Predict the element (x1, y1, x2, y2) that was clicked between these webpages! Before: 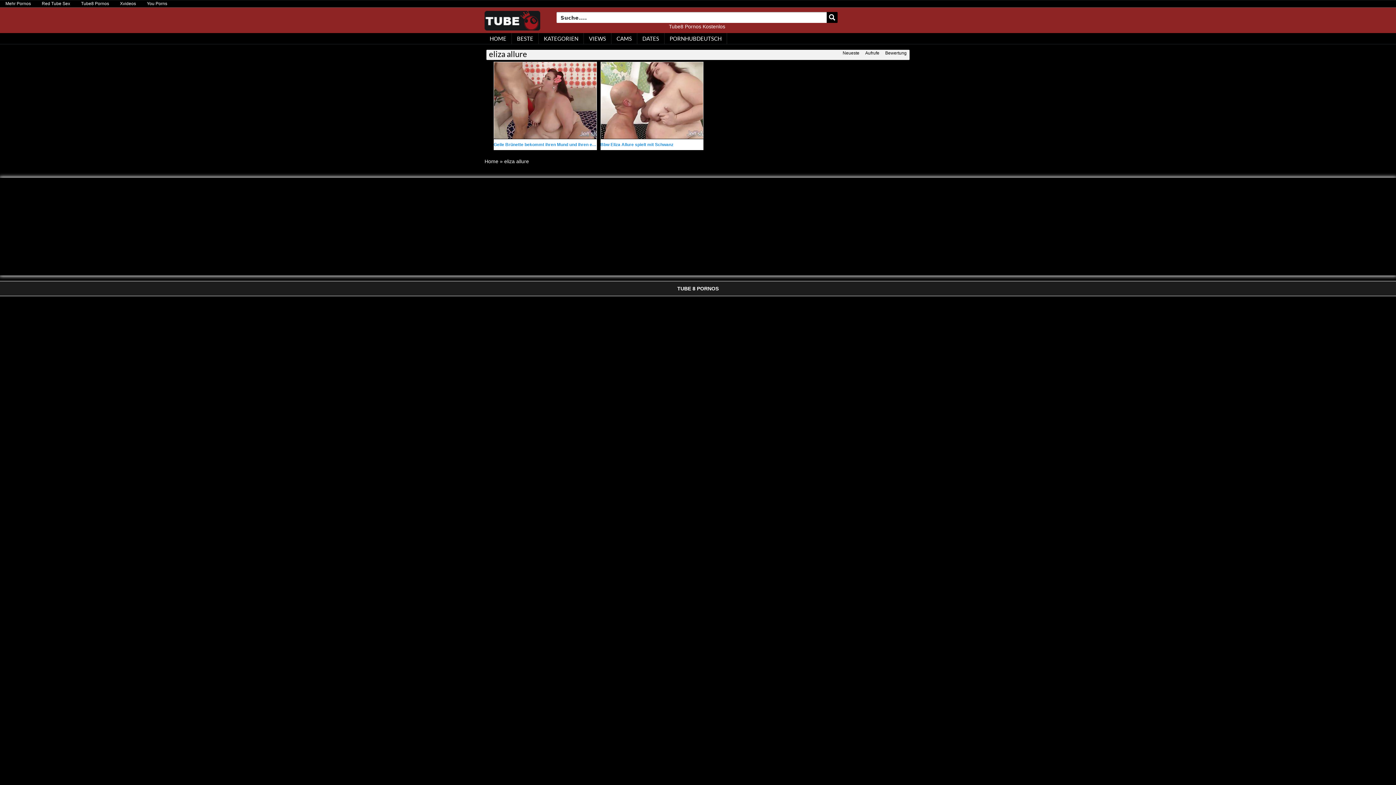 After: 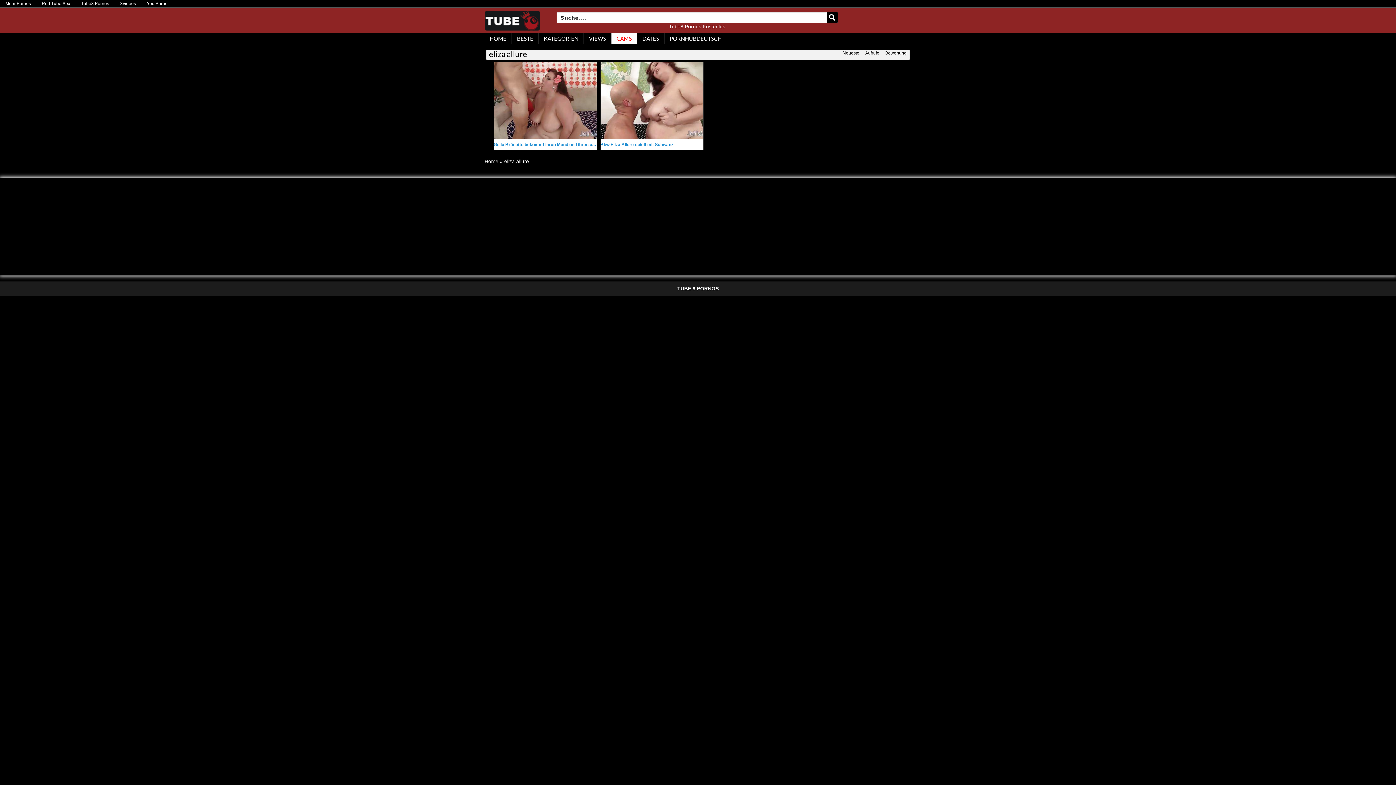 Action: bbox: (611, 33, 637, 44) label: CAMS